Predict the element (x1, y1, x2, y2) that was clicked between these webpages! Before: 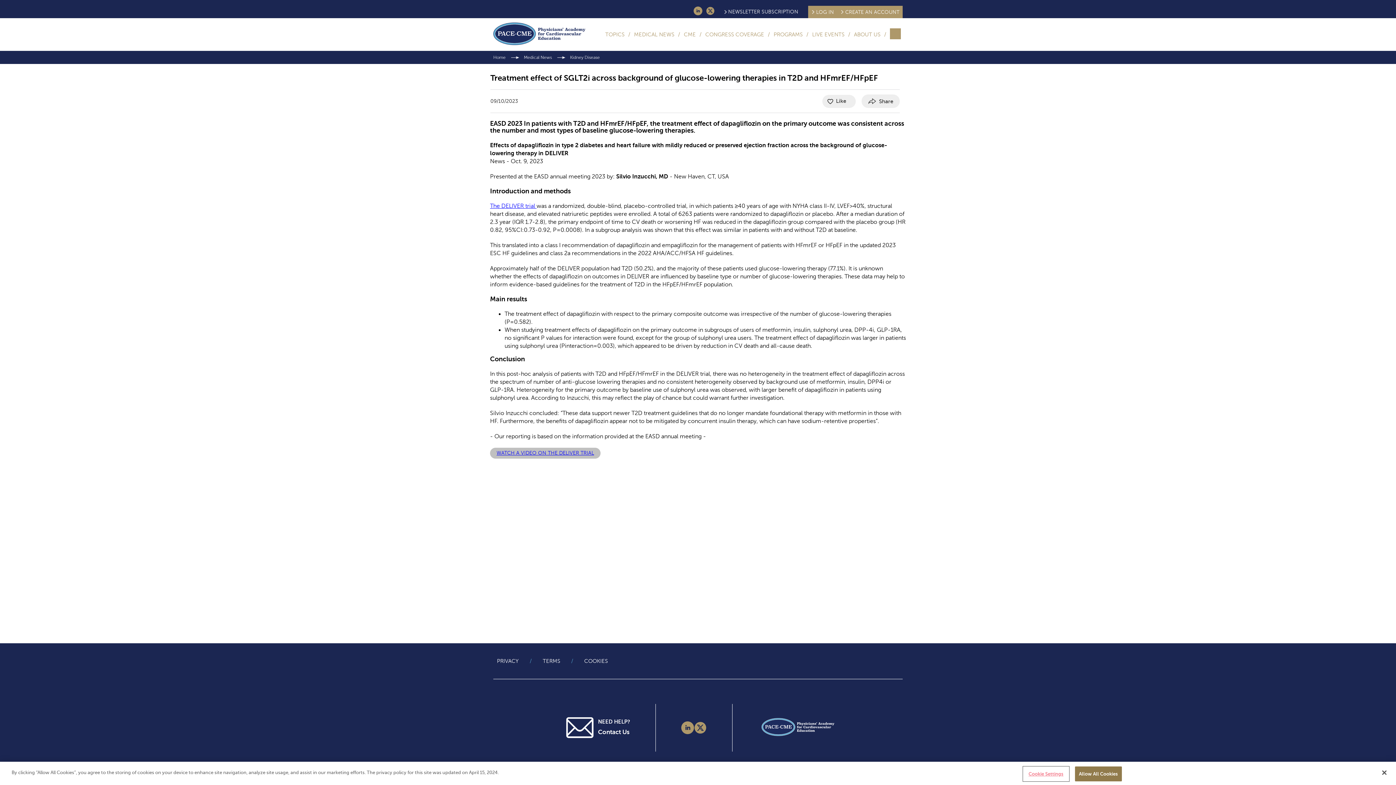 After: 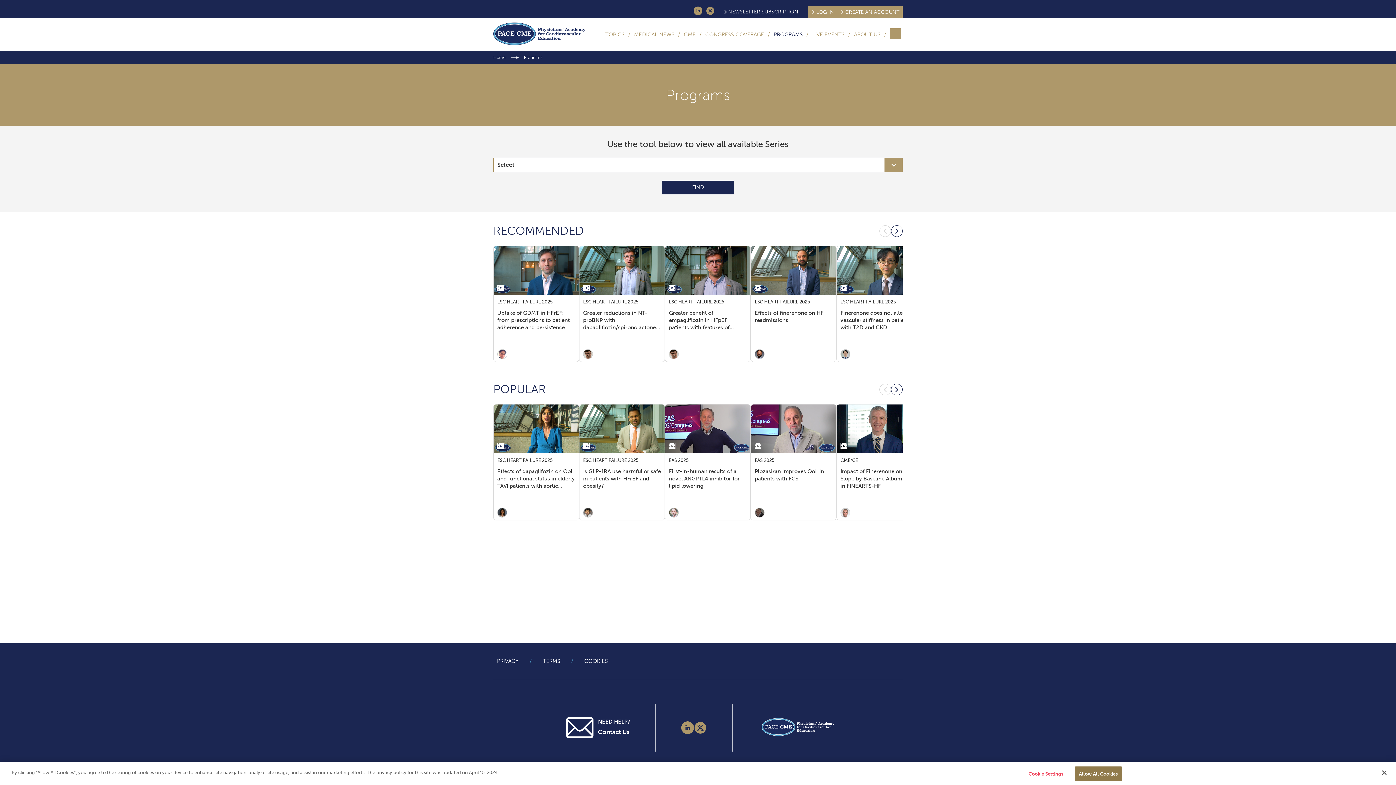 Action: label: PROGRAMS bbox: (772, 31, 804, 37)